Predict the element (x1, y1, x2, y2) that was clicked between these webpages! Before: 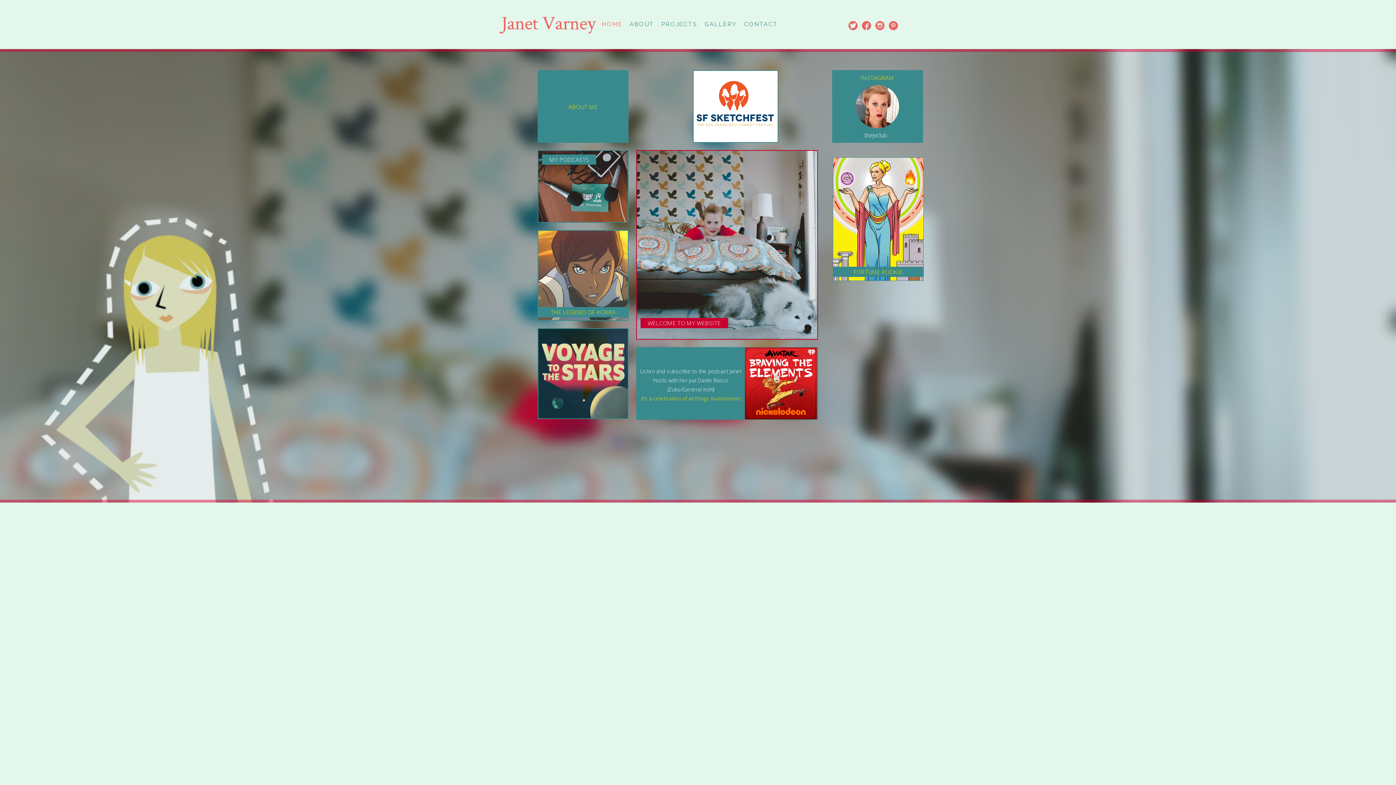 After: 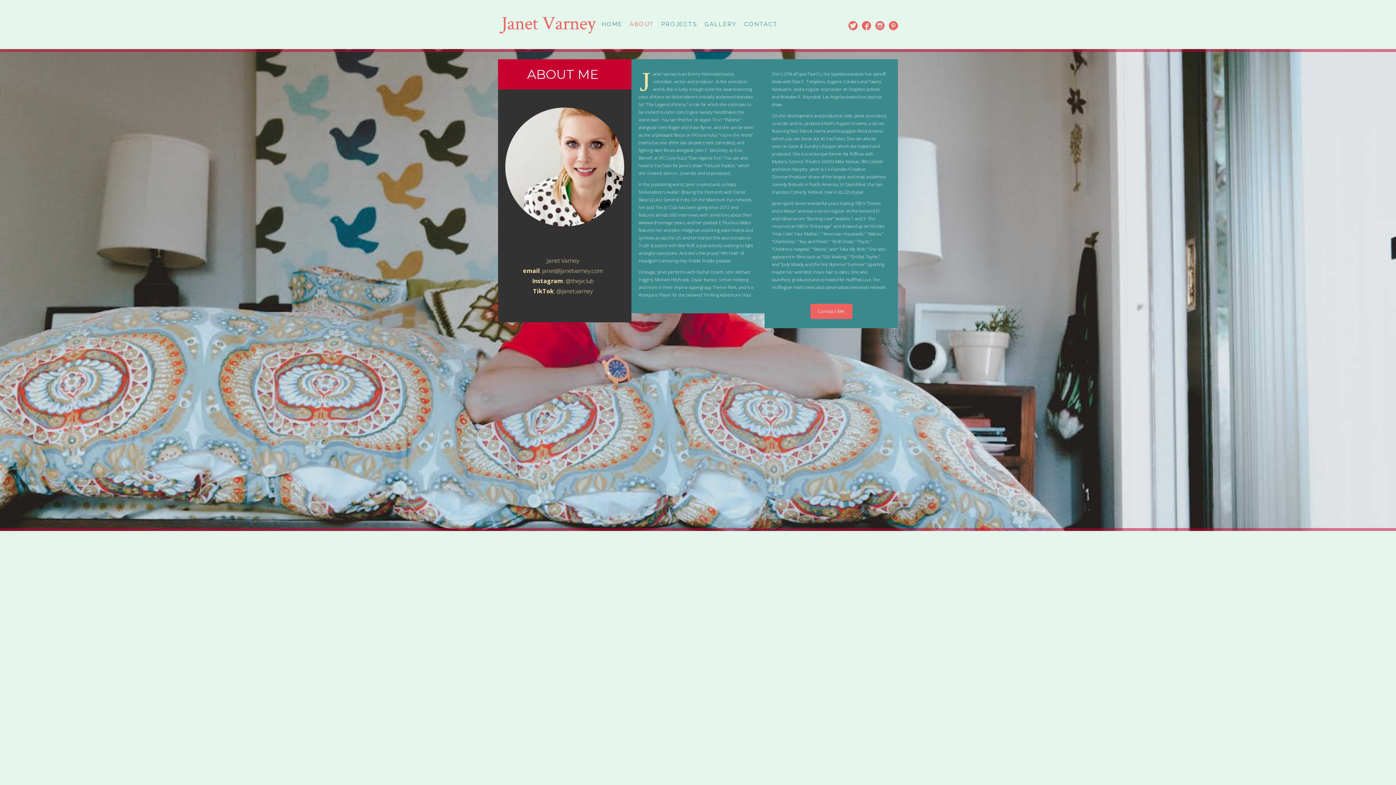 Action: label: ABOUT bbox: (626, 15, 657, 33)